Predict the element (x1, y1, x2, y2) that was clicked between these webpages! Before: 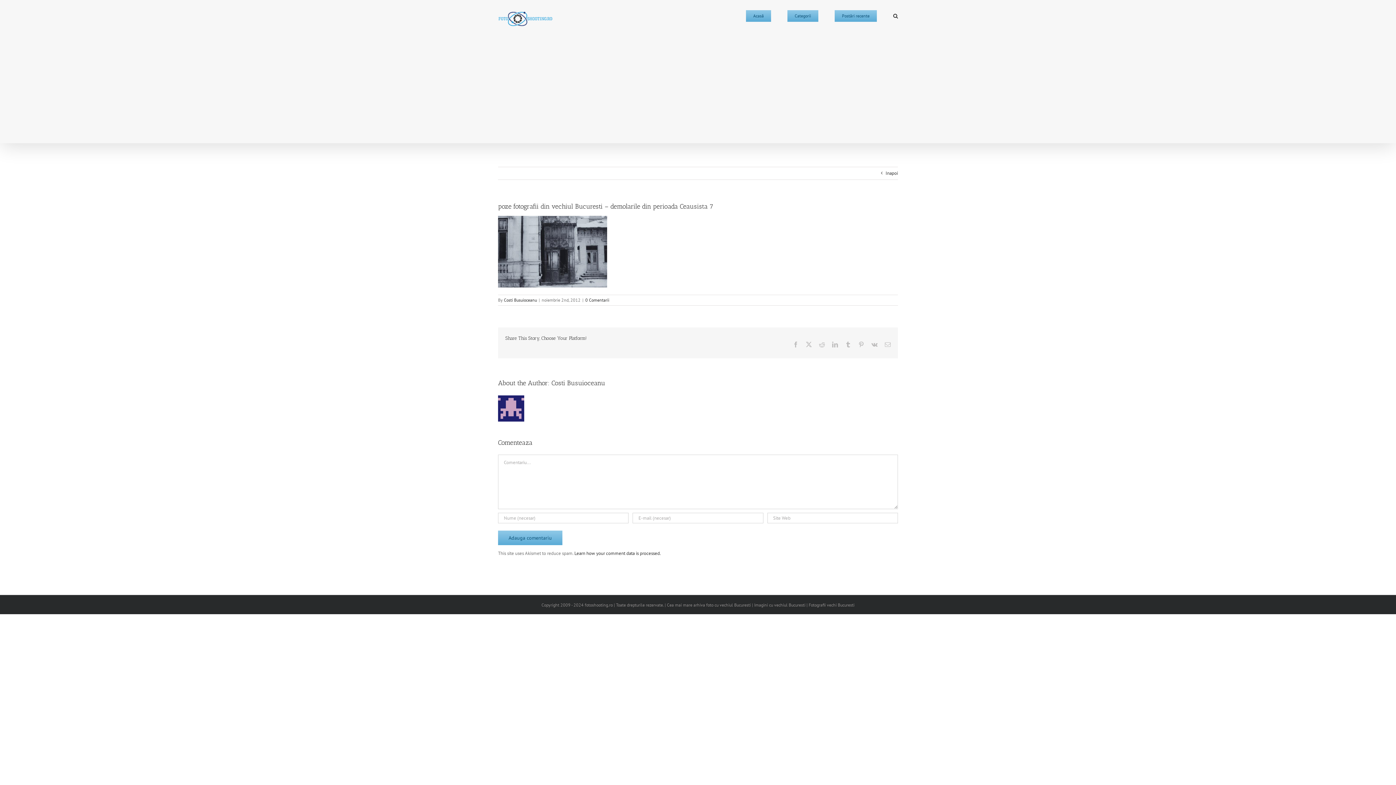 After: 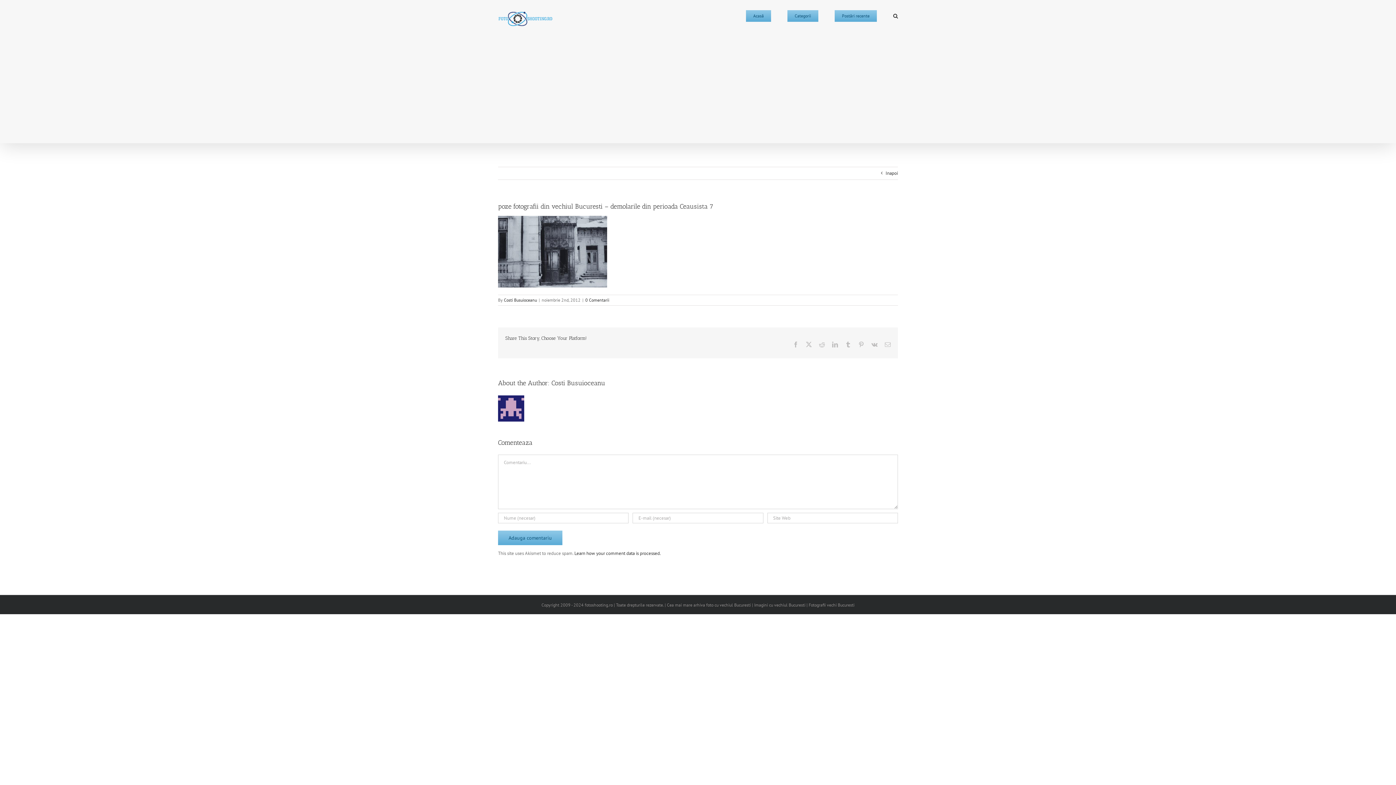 Action: bbox: (806, 341, 812, 347) label: X